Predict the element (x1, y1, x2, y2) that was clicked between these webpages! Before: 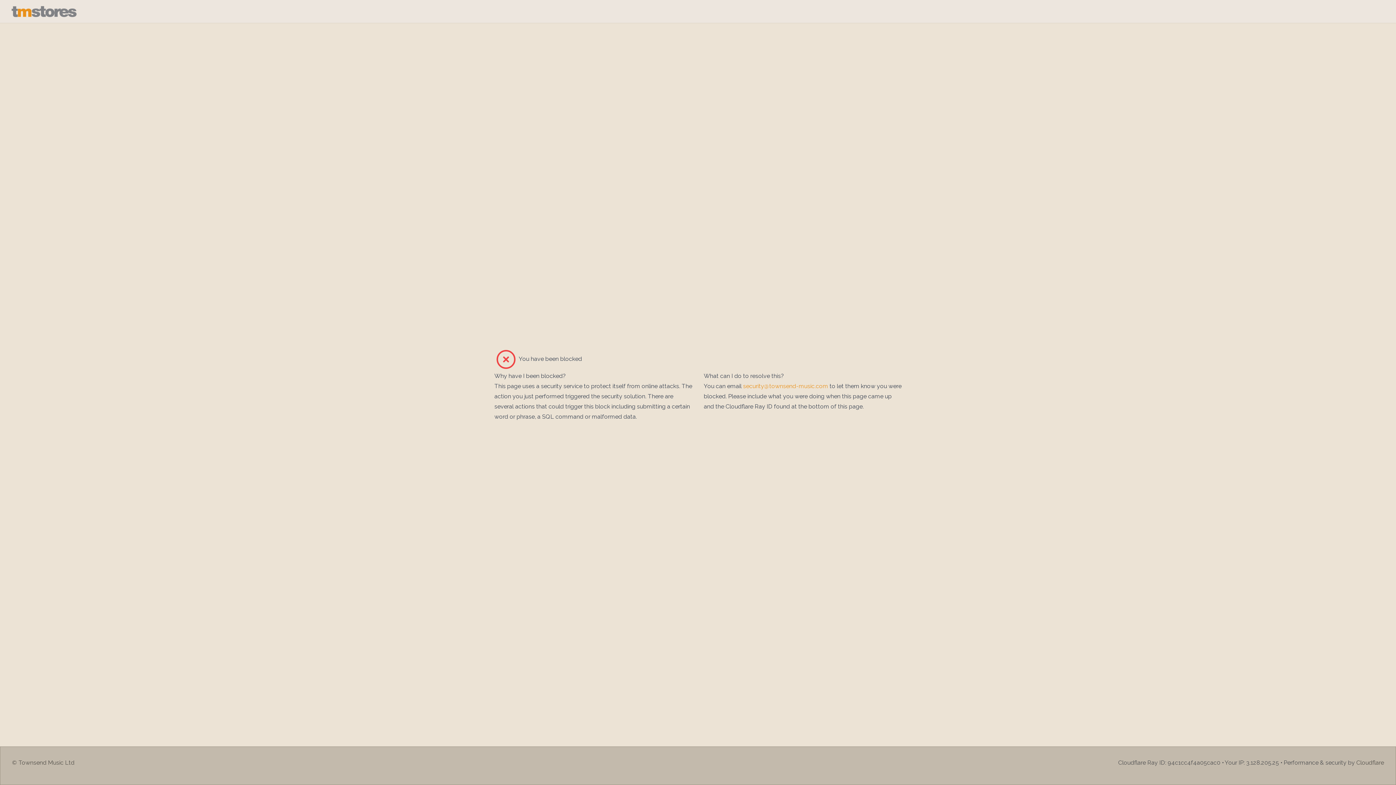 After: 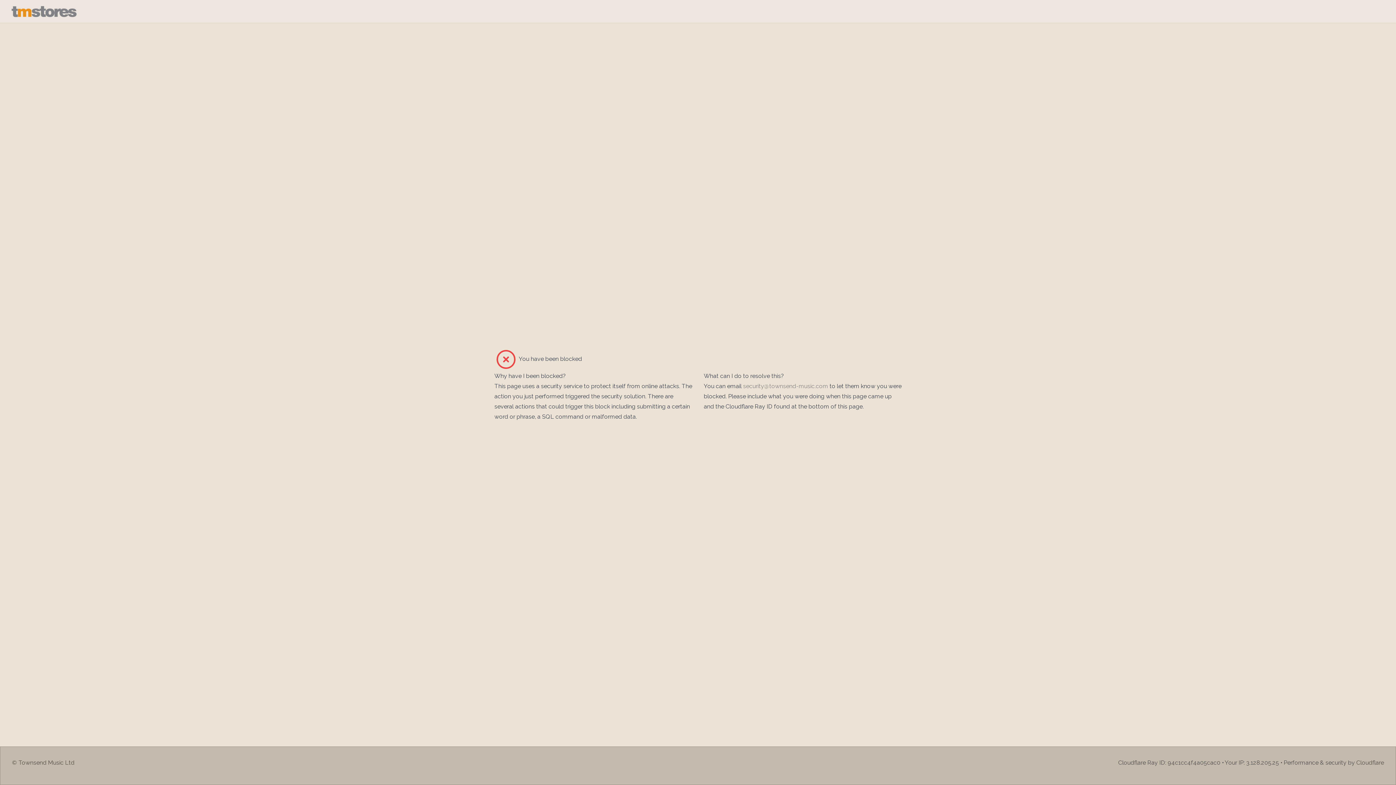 Action: label: security@townsend-music.com bbox: (743, 382, 828, 389)